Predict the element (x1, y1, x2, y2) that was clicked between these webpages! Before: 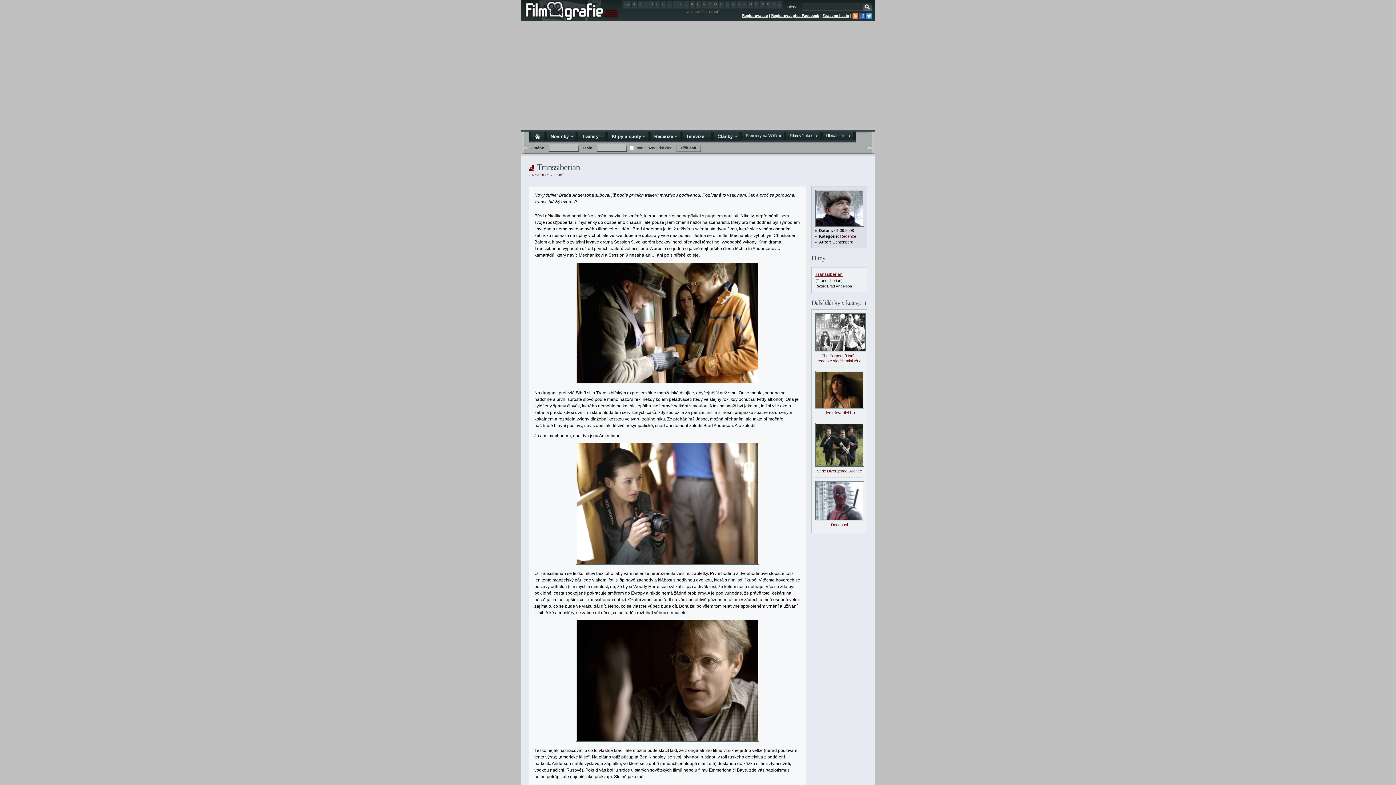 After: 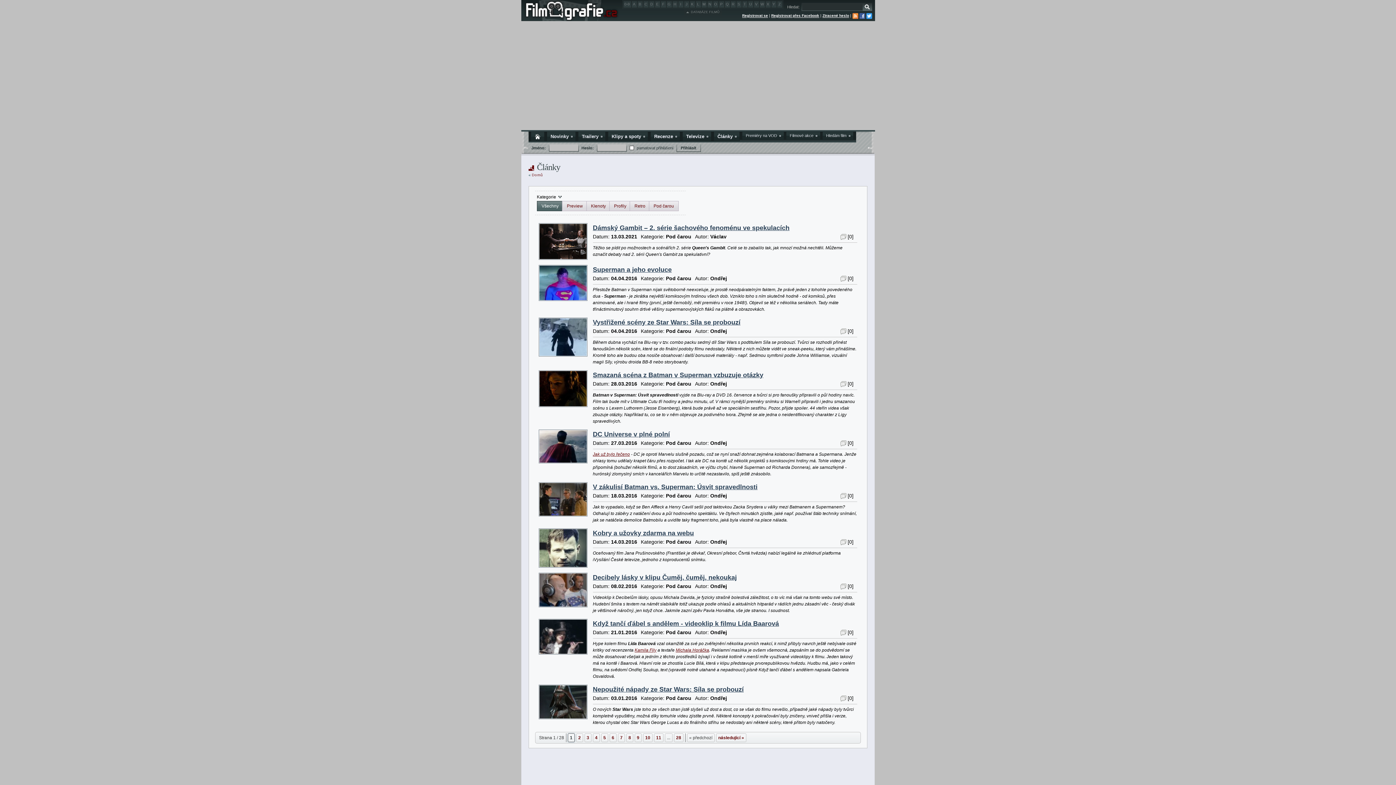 Action: bbox: (714, 132, 739, 141) label: Články